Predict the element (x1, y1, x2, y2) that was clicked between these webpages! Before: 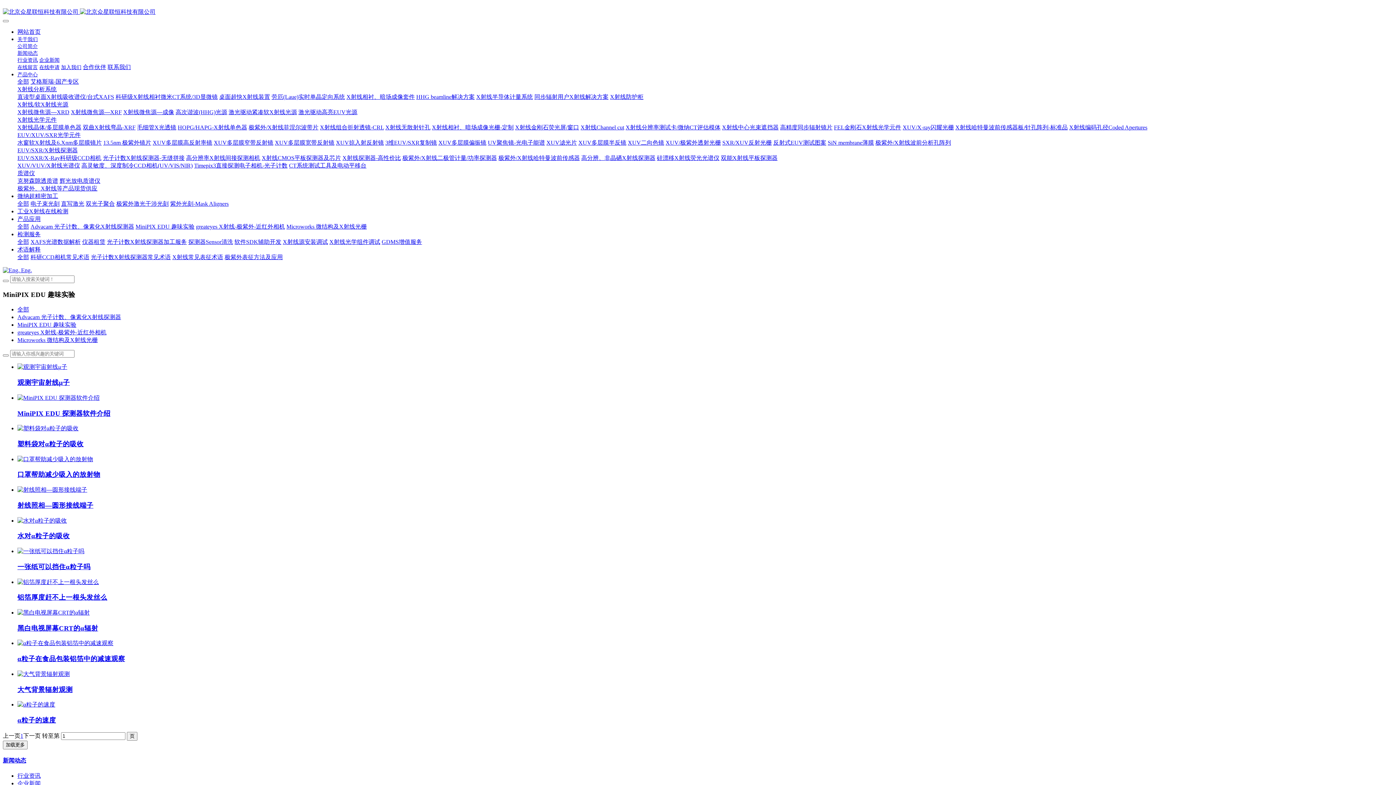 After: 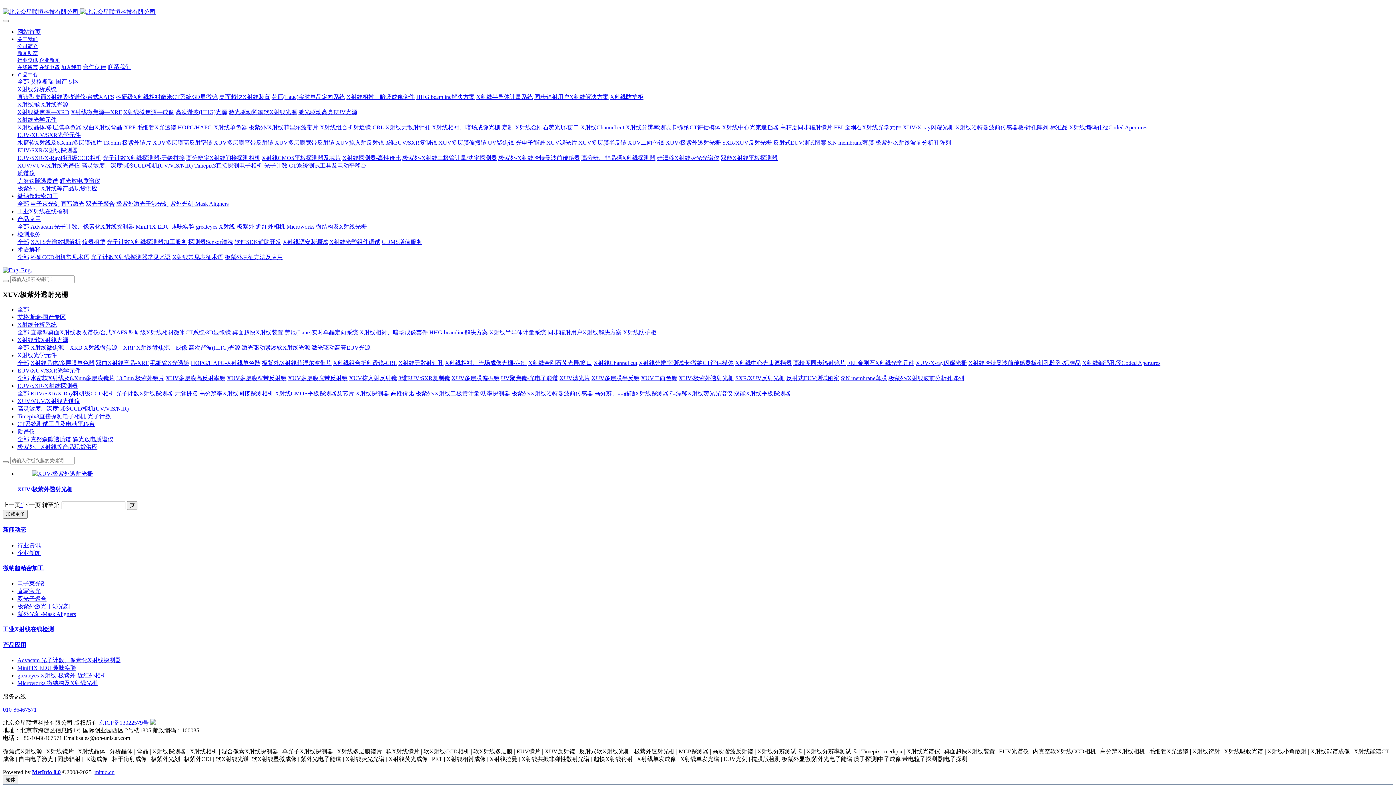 Action: label: XUV/极紫外透射光栅 bbox: (665, 139, 721, 145)